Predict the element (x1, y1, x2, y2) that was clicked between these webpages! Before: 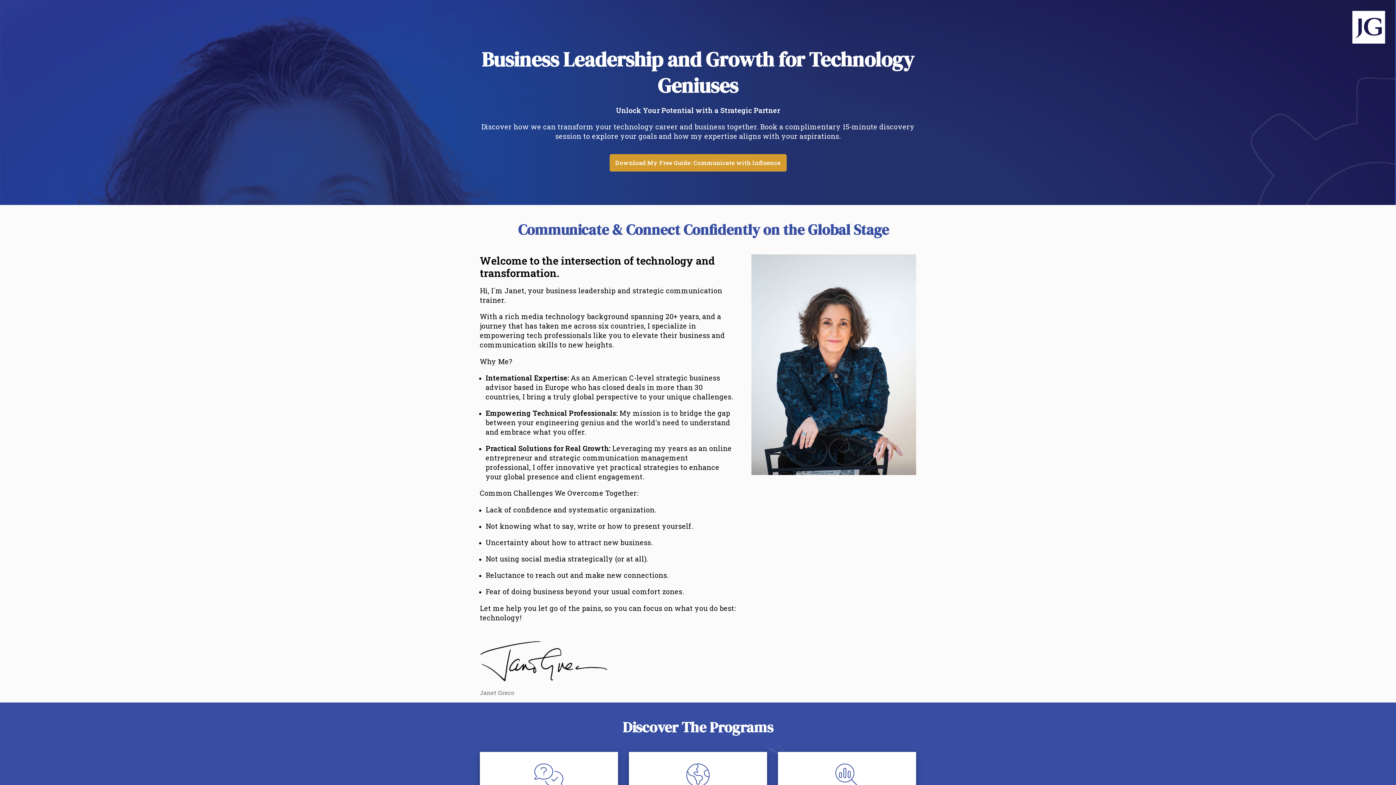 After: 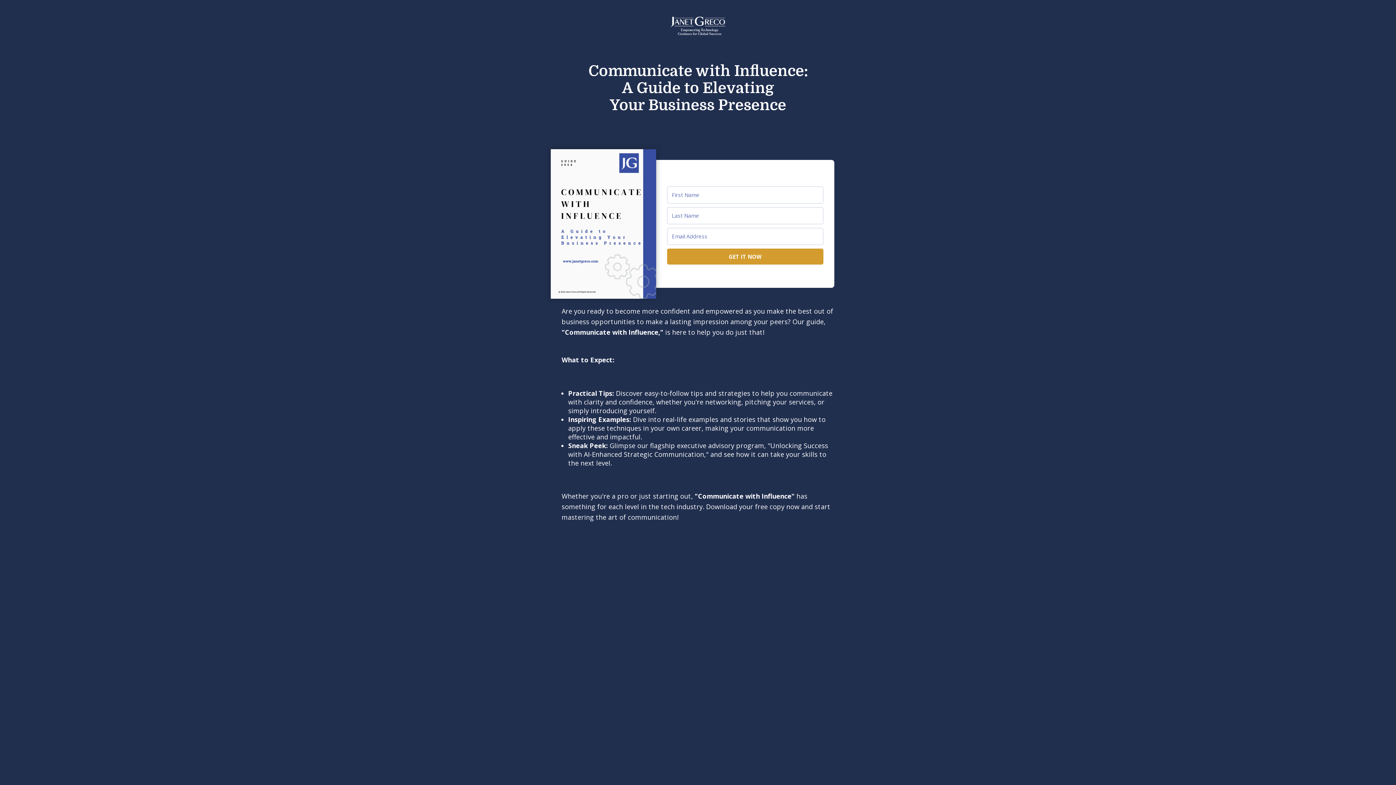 Action: bbox: (609, 154, 786, 171) label: Download My Free Guide: Communicate with Influence